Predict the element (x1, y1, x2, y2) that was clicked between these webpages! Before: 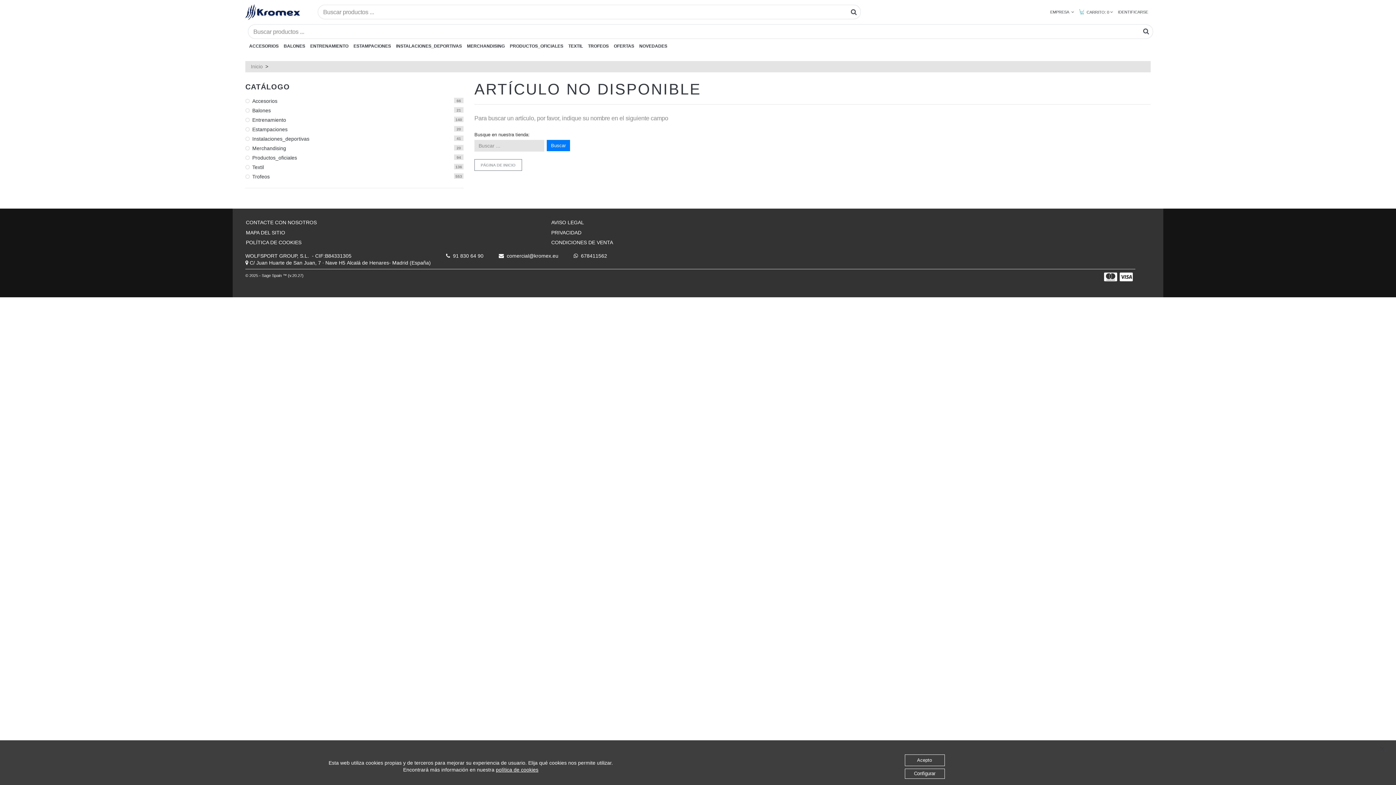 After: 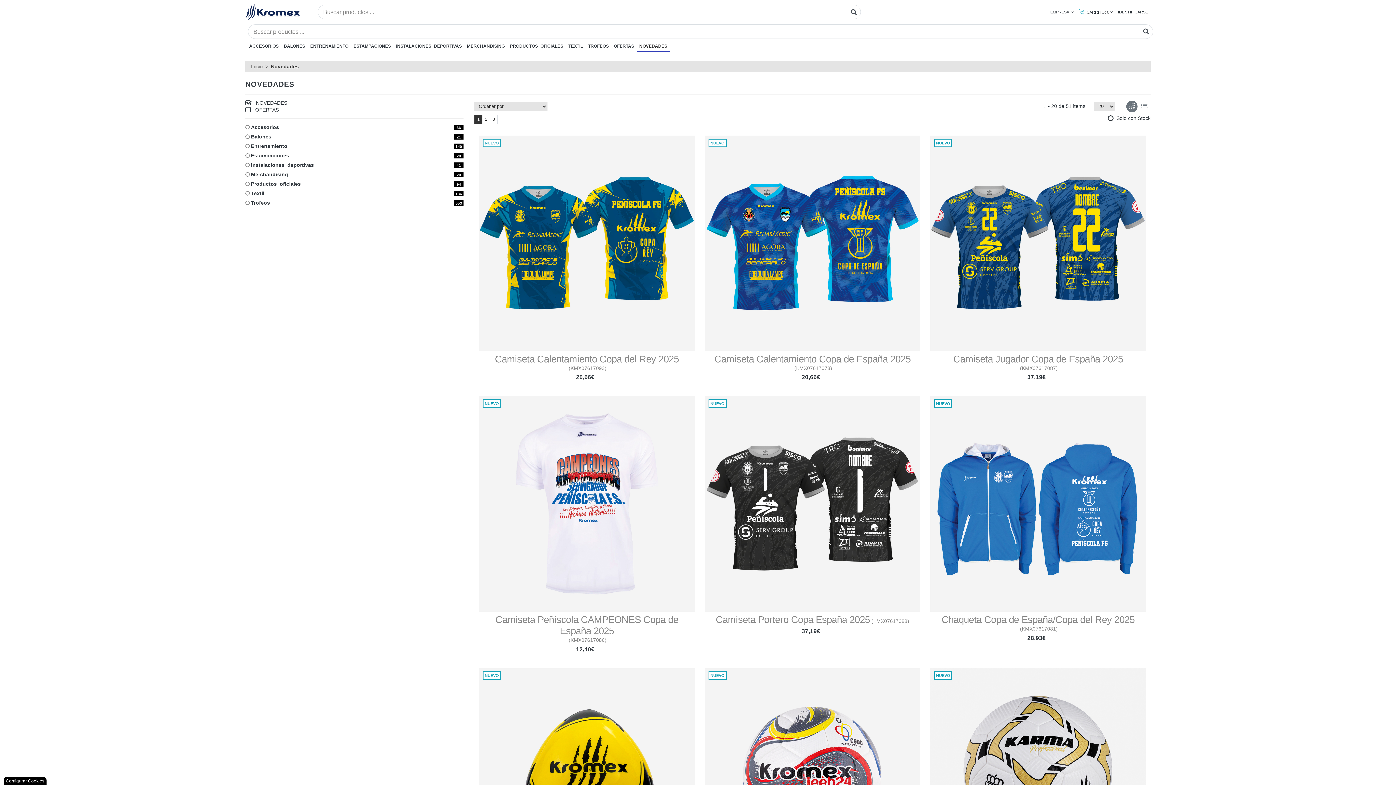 Action: label: NOVEDADES bbox: (636, 41, 670, 50)